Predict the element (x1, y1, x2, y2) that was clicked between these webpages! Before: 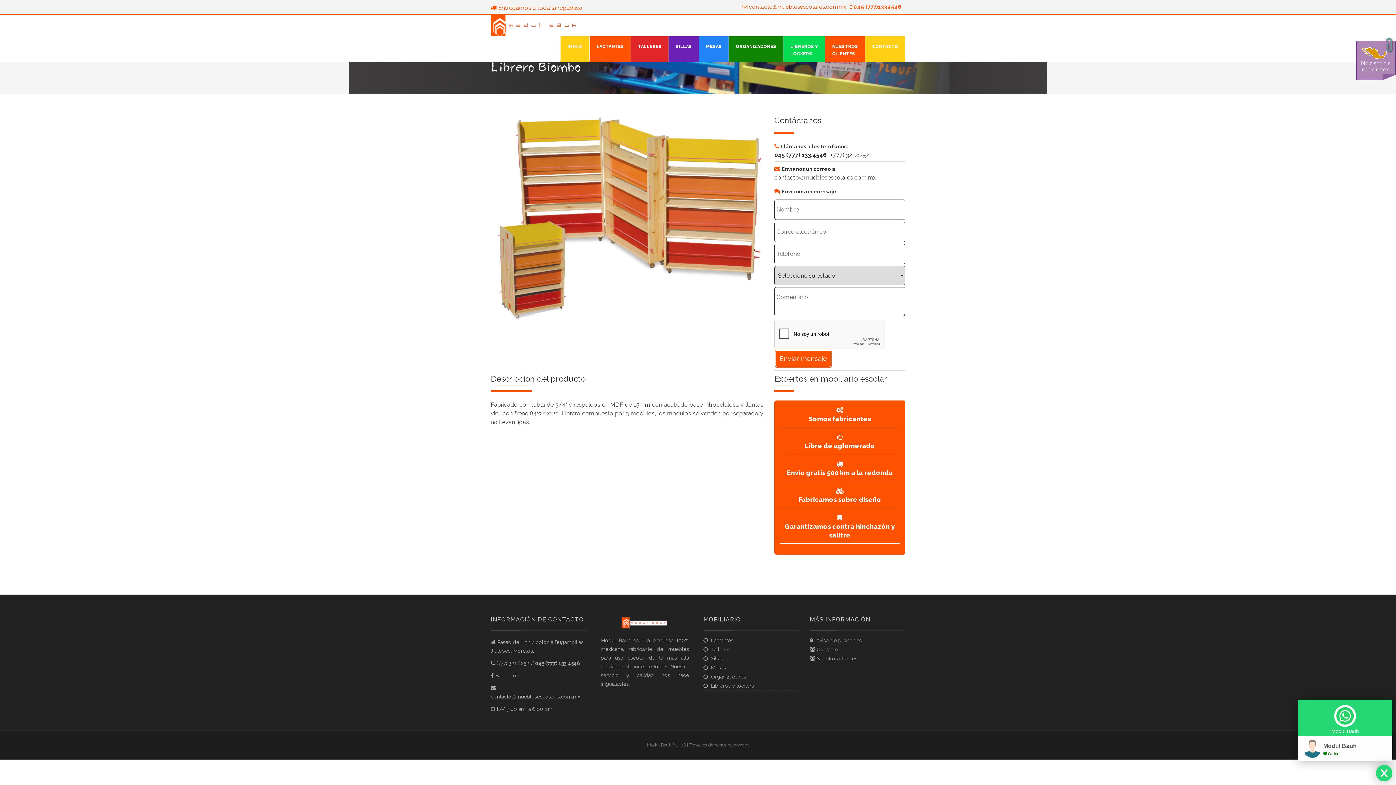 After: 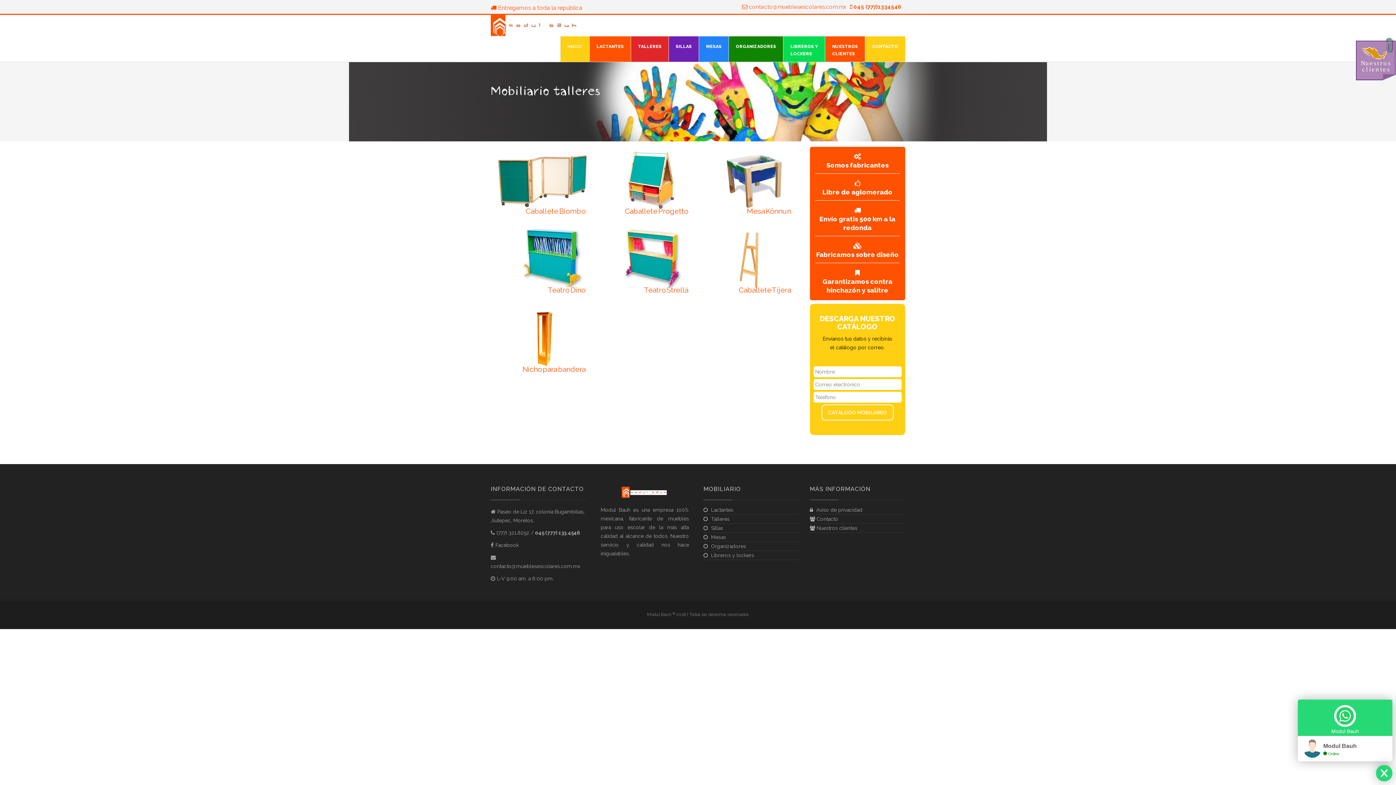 Action: label: TALLERES bbox: (630, 36, 668, 61)